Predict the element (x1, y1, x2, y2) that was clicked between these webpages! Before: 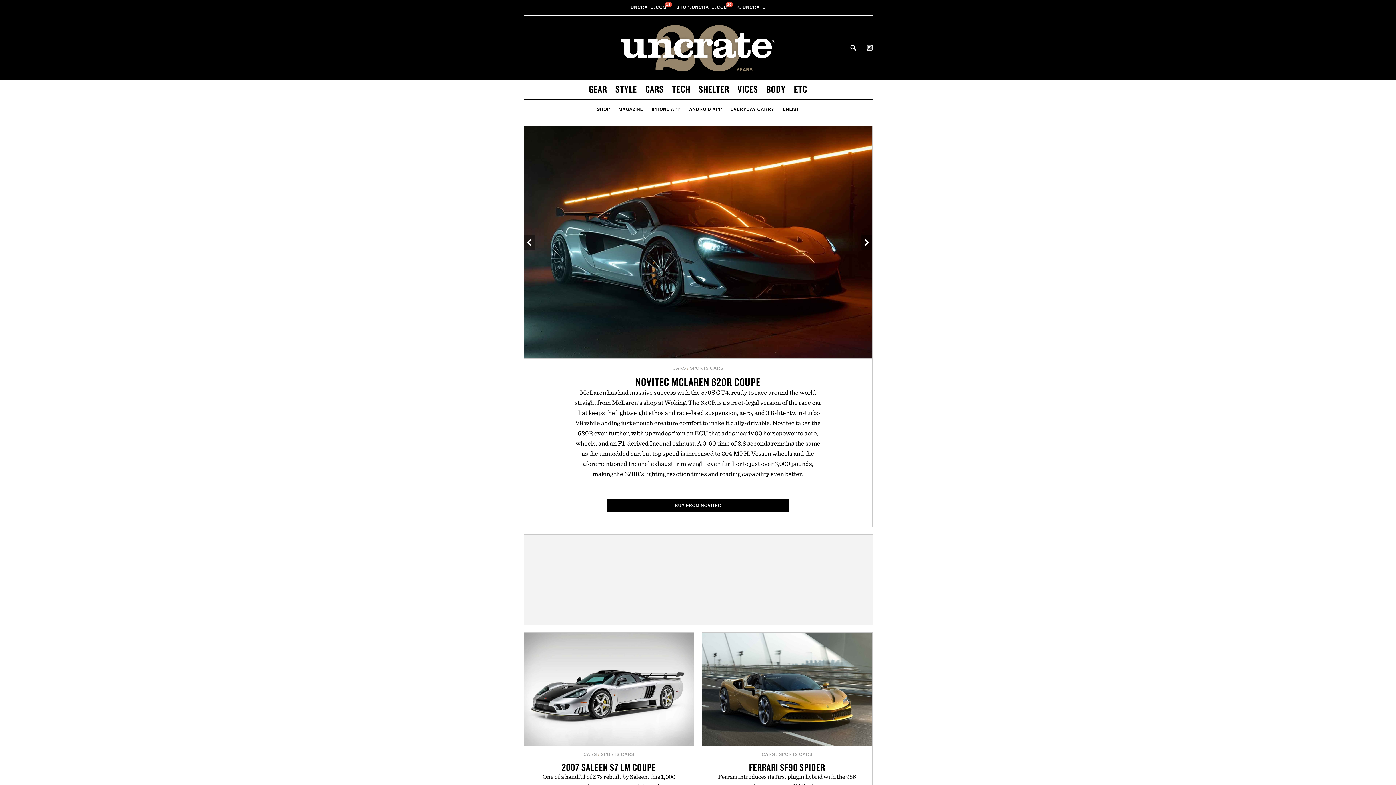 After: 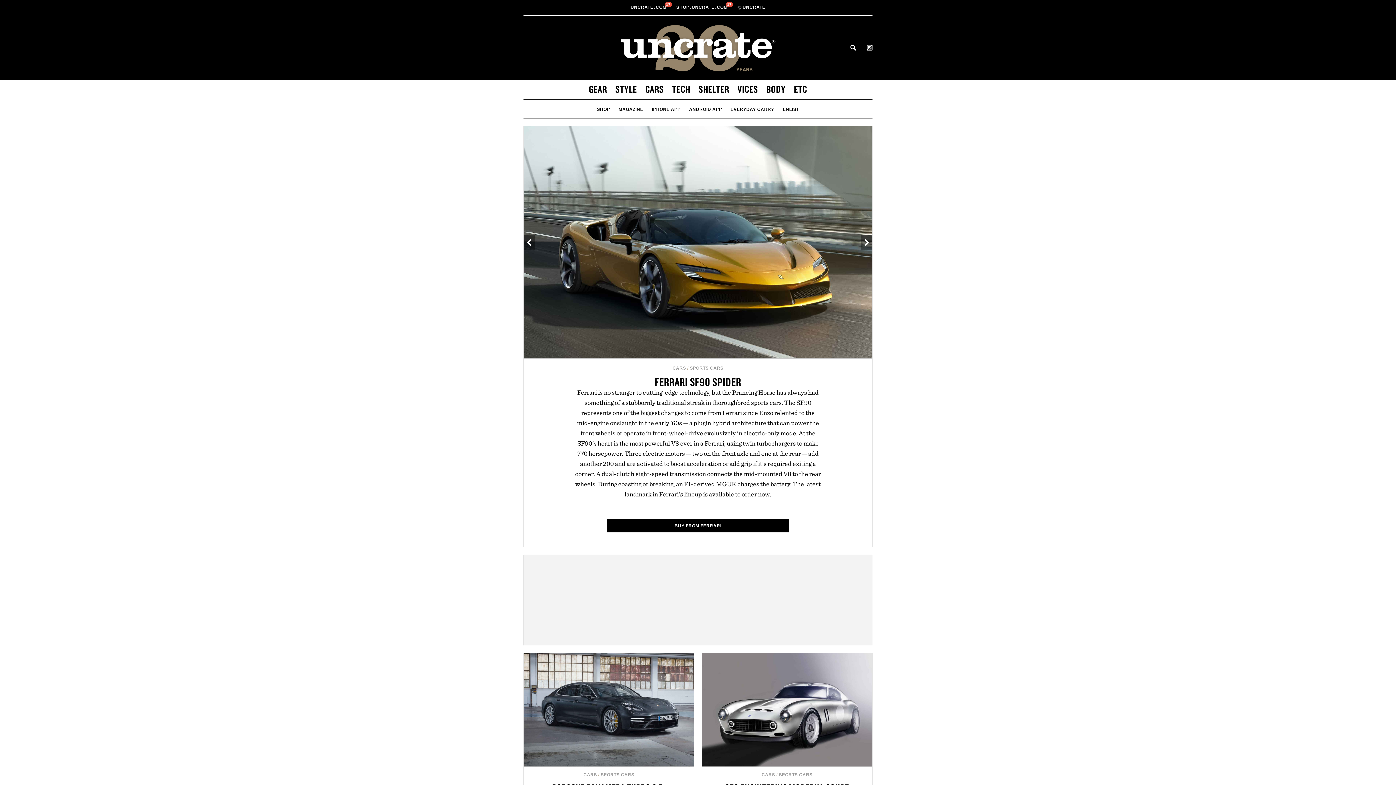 Action: bbox: (702, 633, 872, 746)